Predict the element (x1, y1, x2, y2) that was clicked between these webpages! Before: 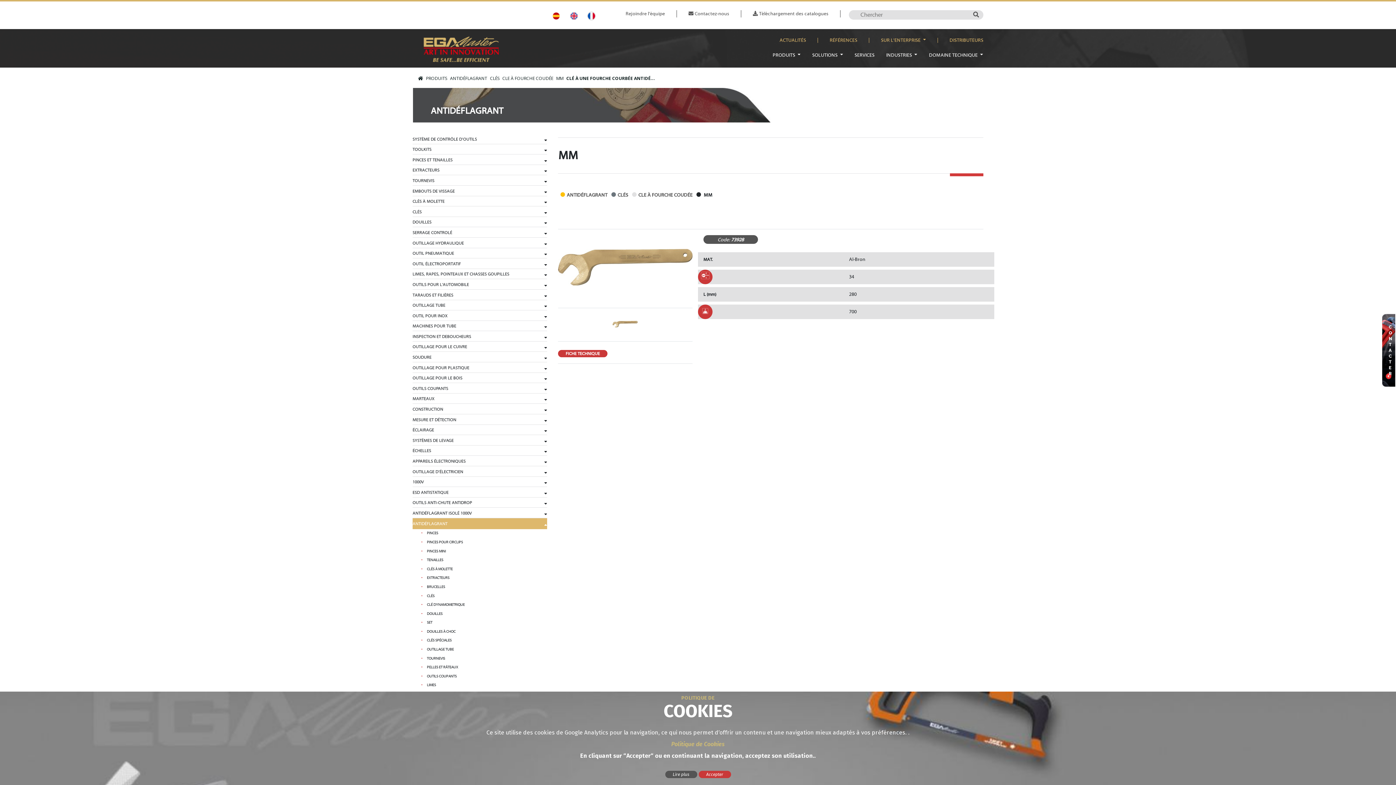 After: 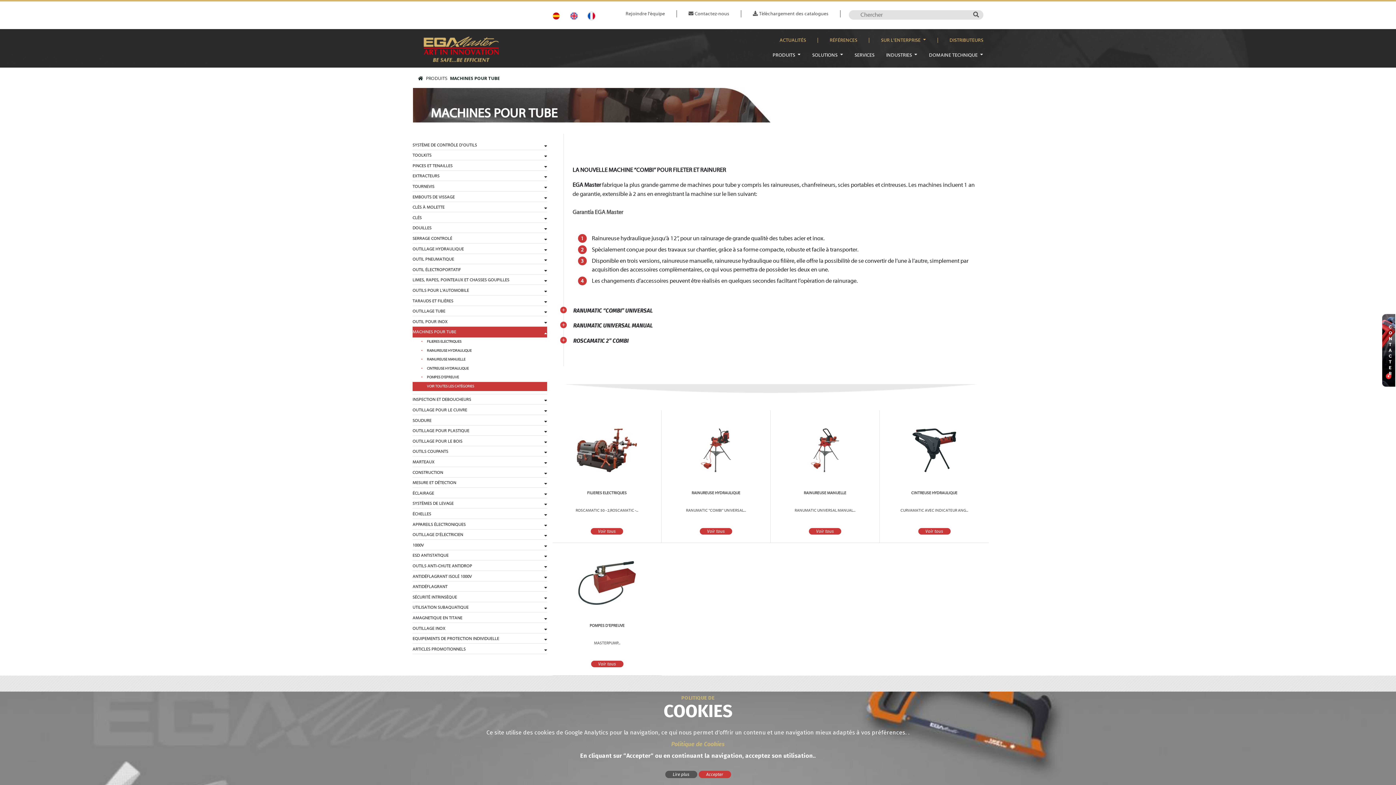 Action: bbox: (412, 321, 547, 331) label: MACHINES POUR TUBE